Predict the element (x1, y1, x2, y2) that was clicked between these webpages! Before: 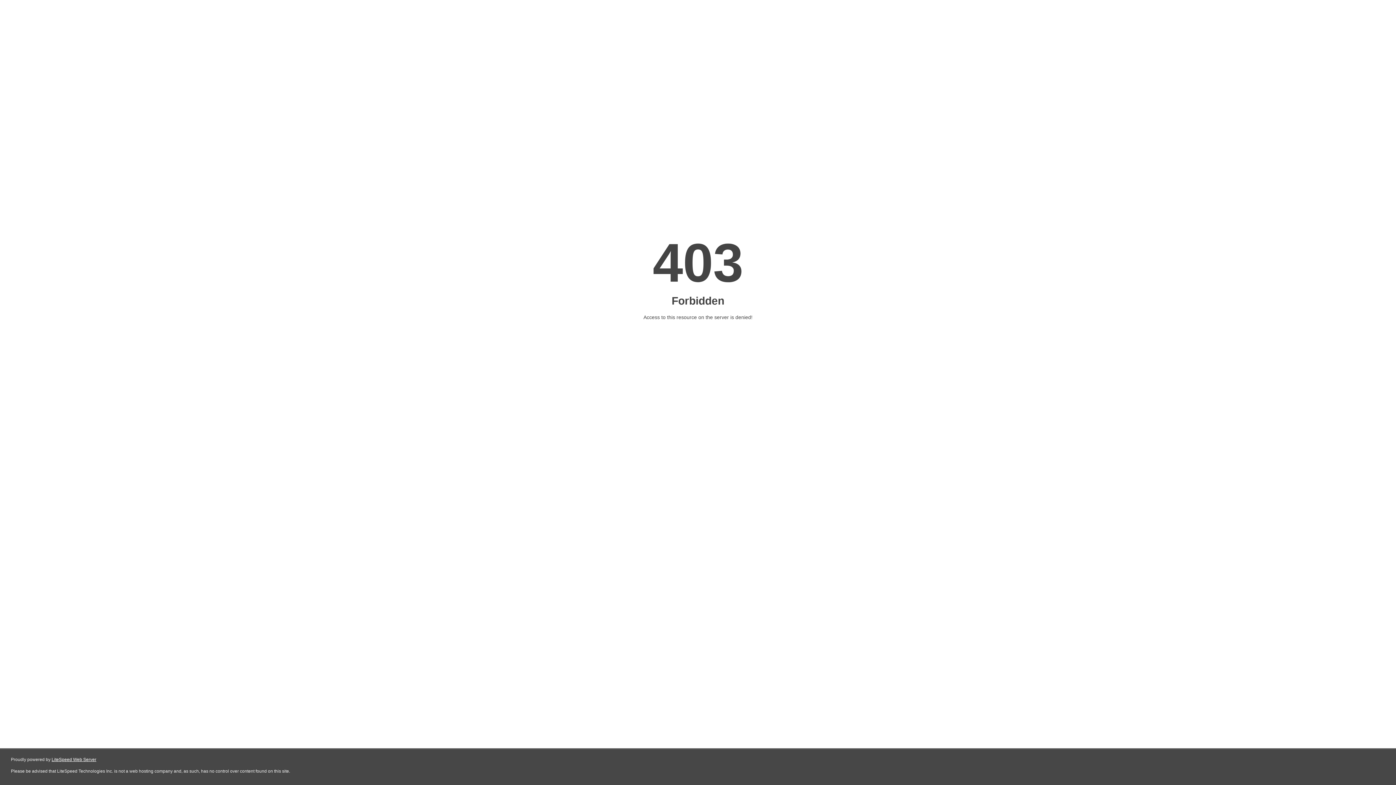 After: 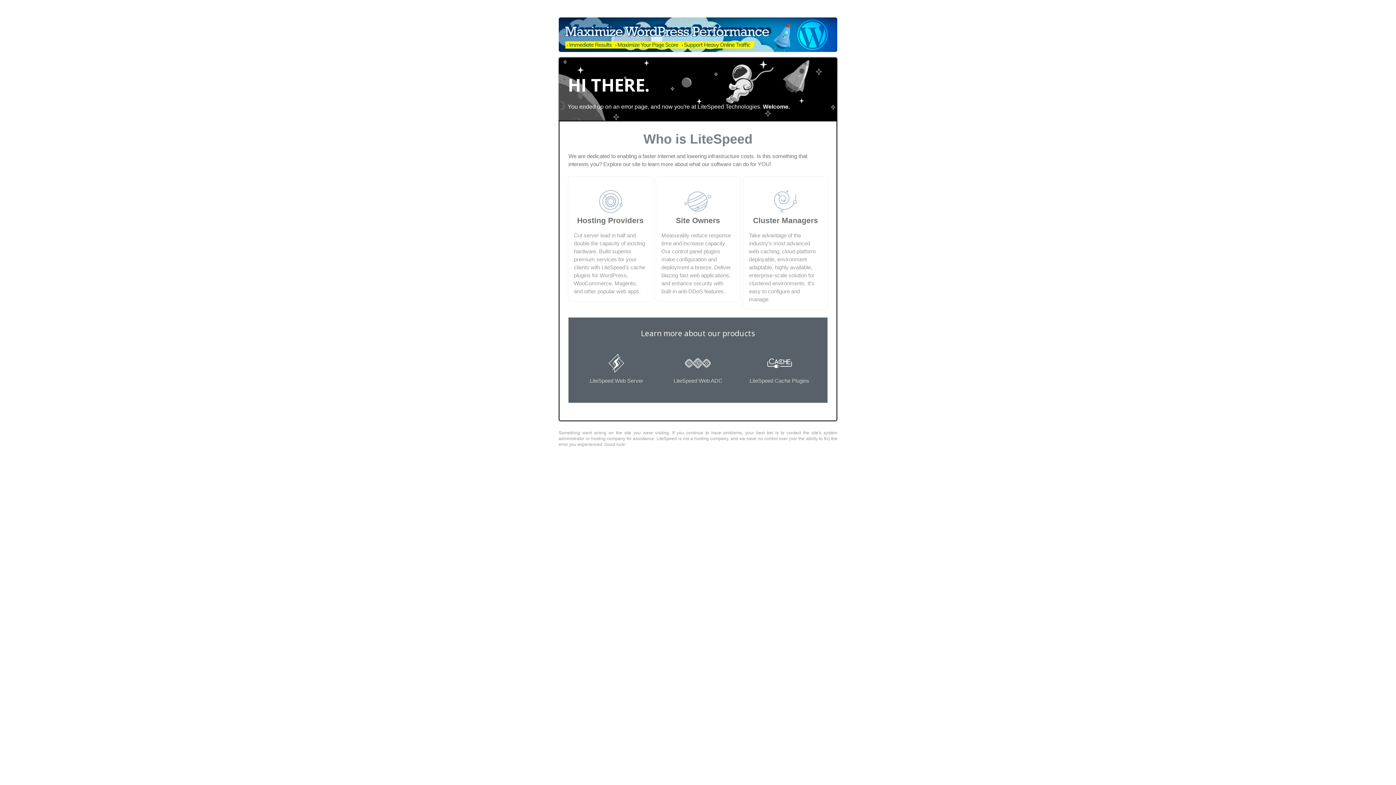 Action: label: LiteSpeed Web Server bbox: (51, 757, 96, 762)